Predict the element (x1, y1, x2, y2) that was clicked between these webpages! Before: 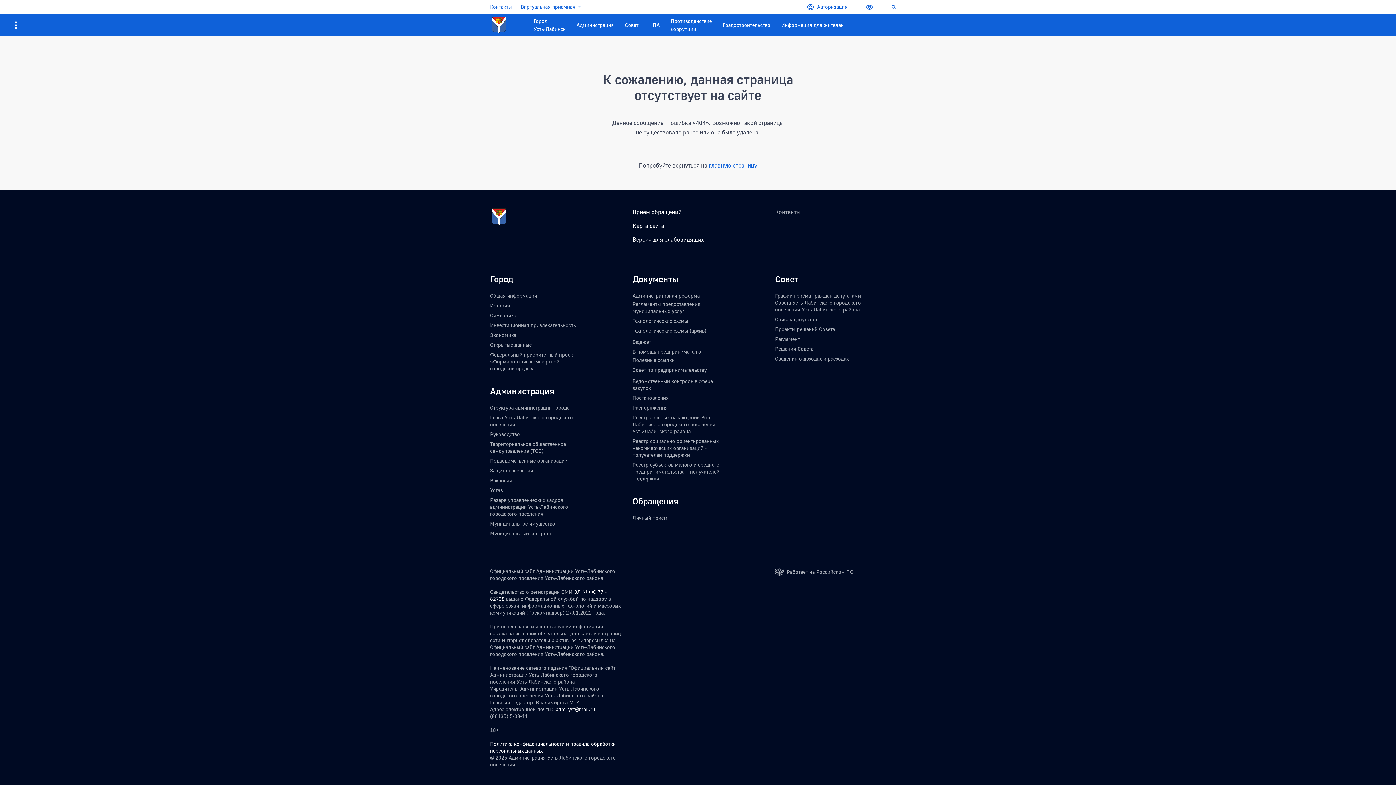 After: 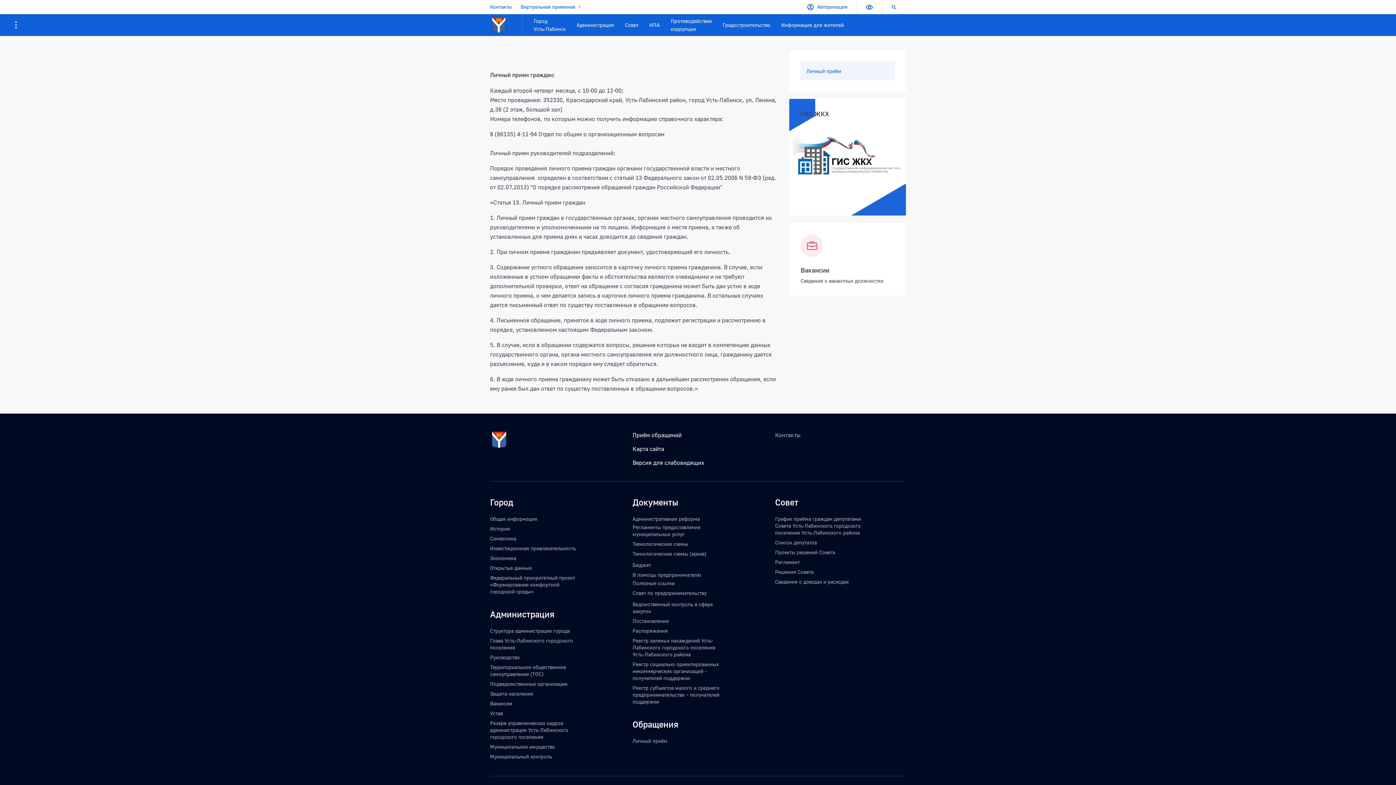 Action: bbox: (632, 514, 667, 521) label: Личный приём